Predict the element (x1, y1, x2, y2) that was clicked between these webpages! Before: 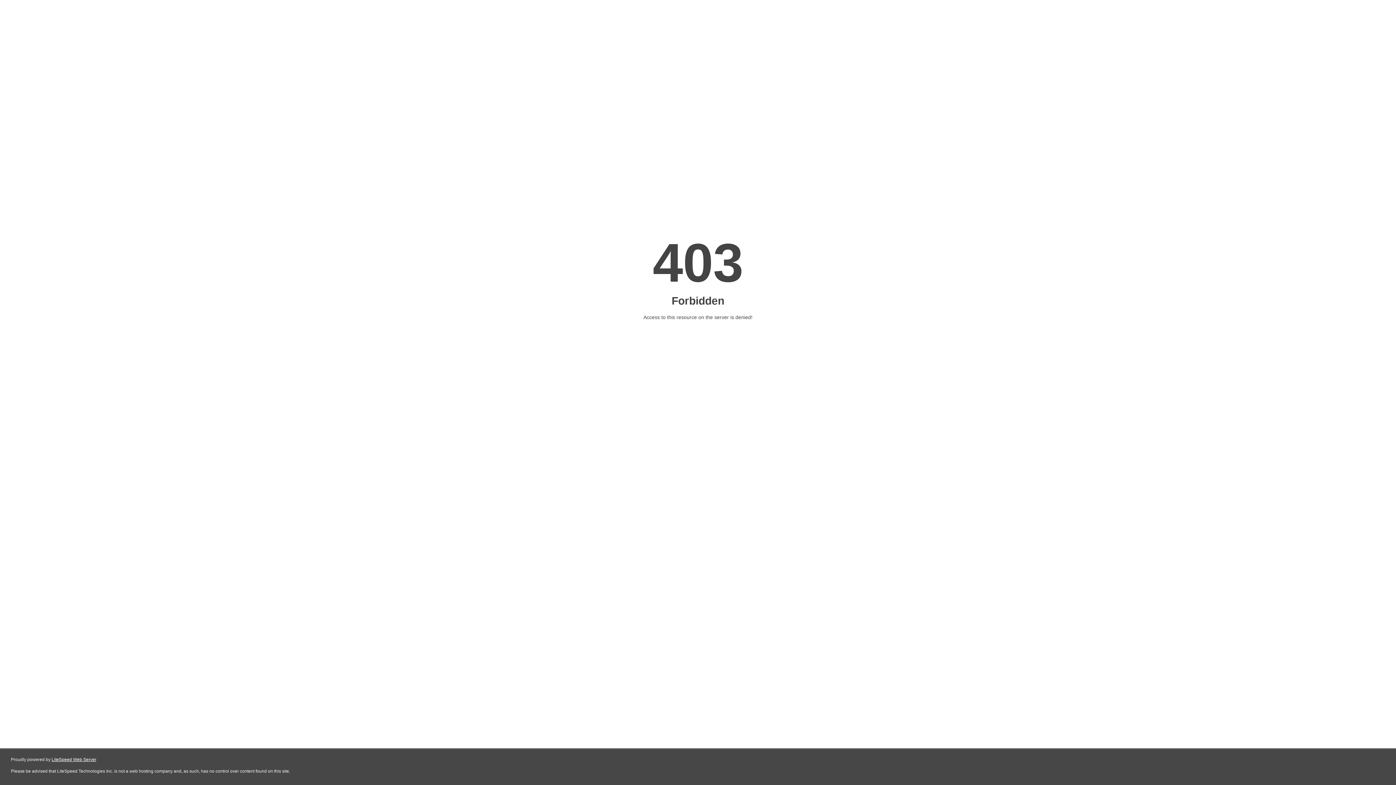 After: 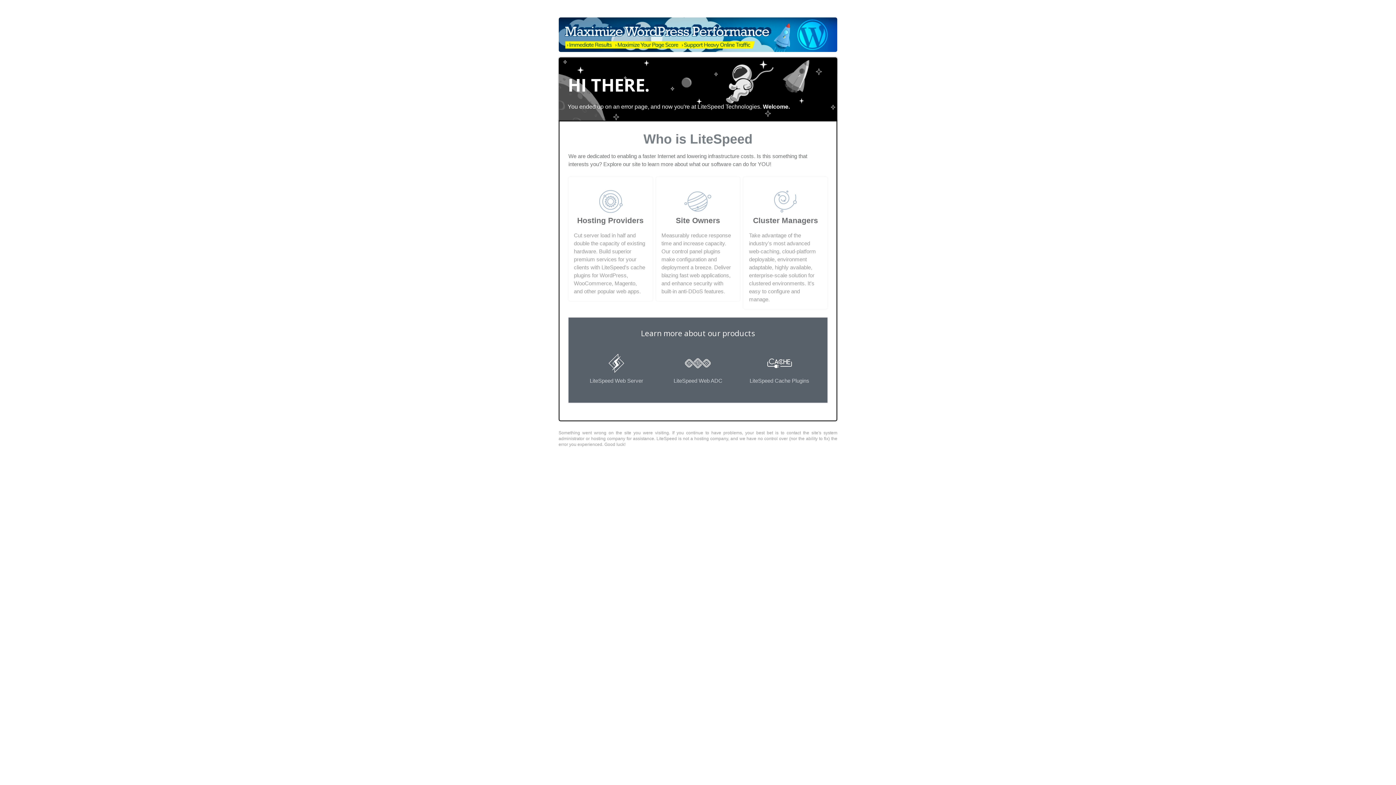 Action: label: LiteSpeed Web Server bbox: (51, 757, 96, 762)